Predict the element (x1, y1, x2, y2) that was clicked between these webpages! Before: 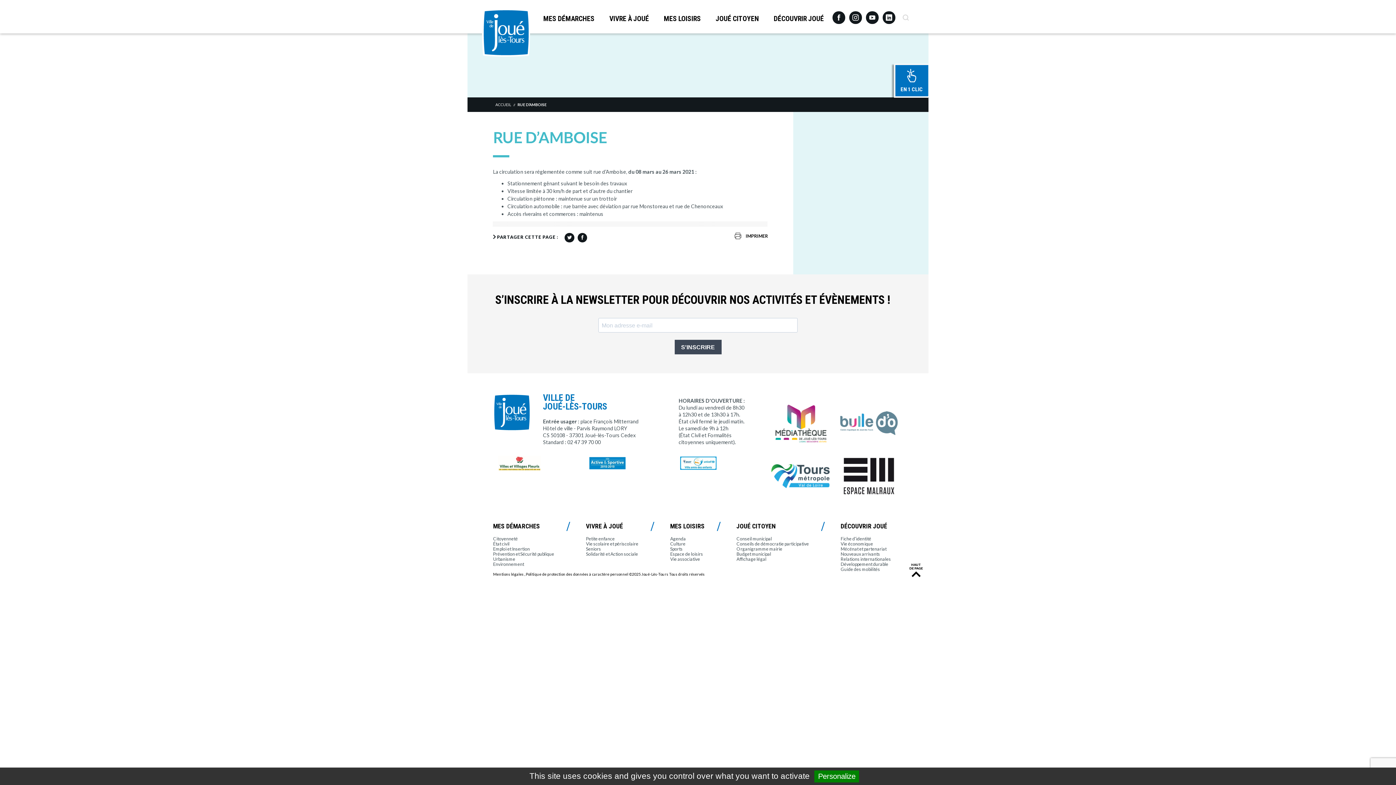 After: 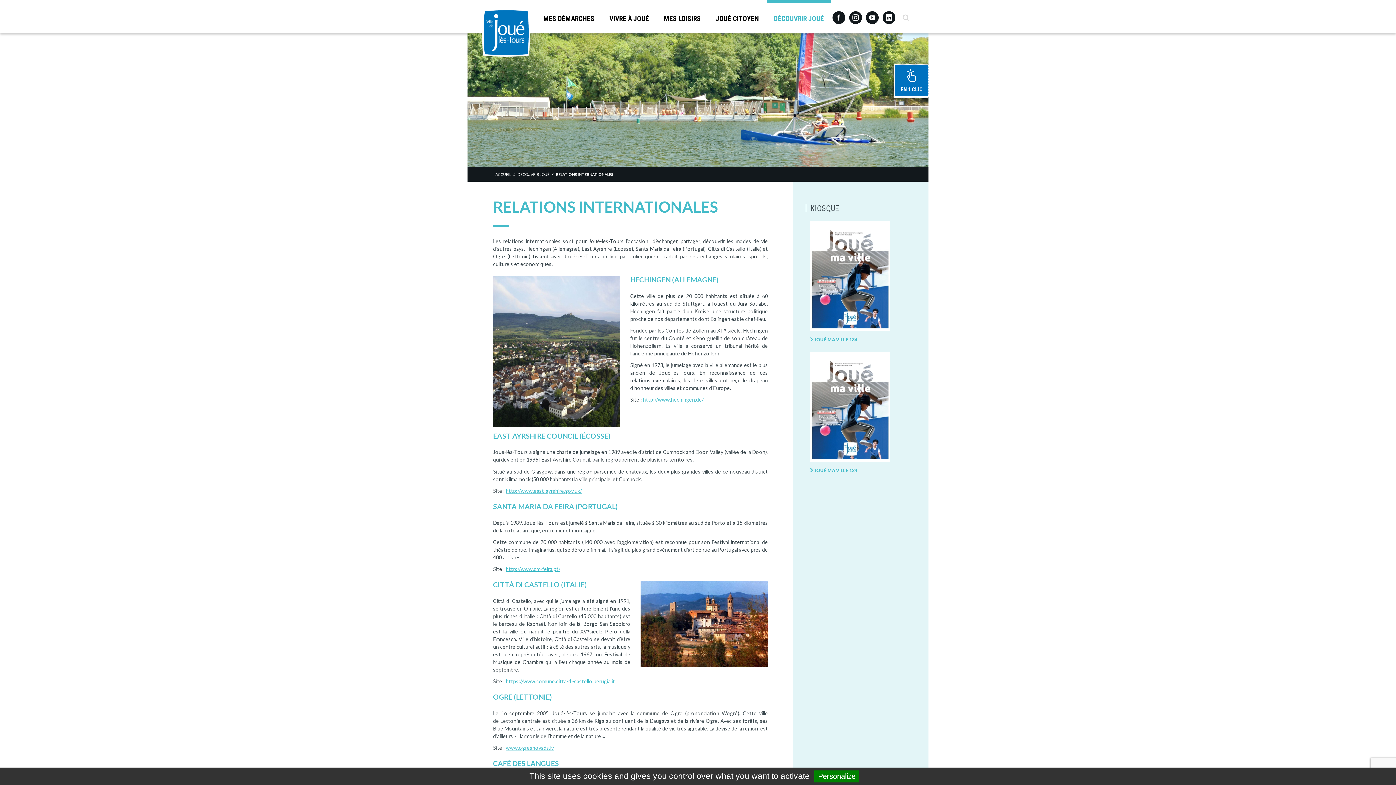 Action: label: Relations internationales bbox: (840, 556, 891, 562)